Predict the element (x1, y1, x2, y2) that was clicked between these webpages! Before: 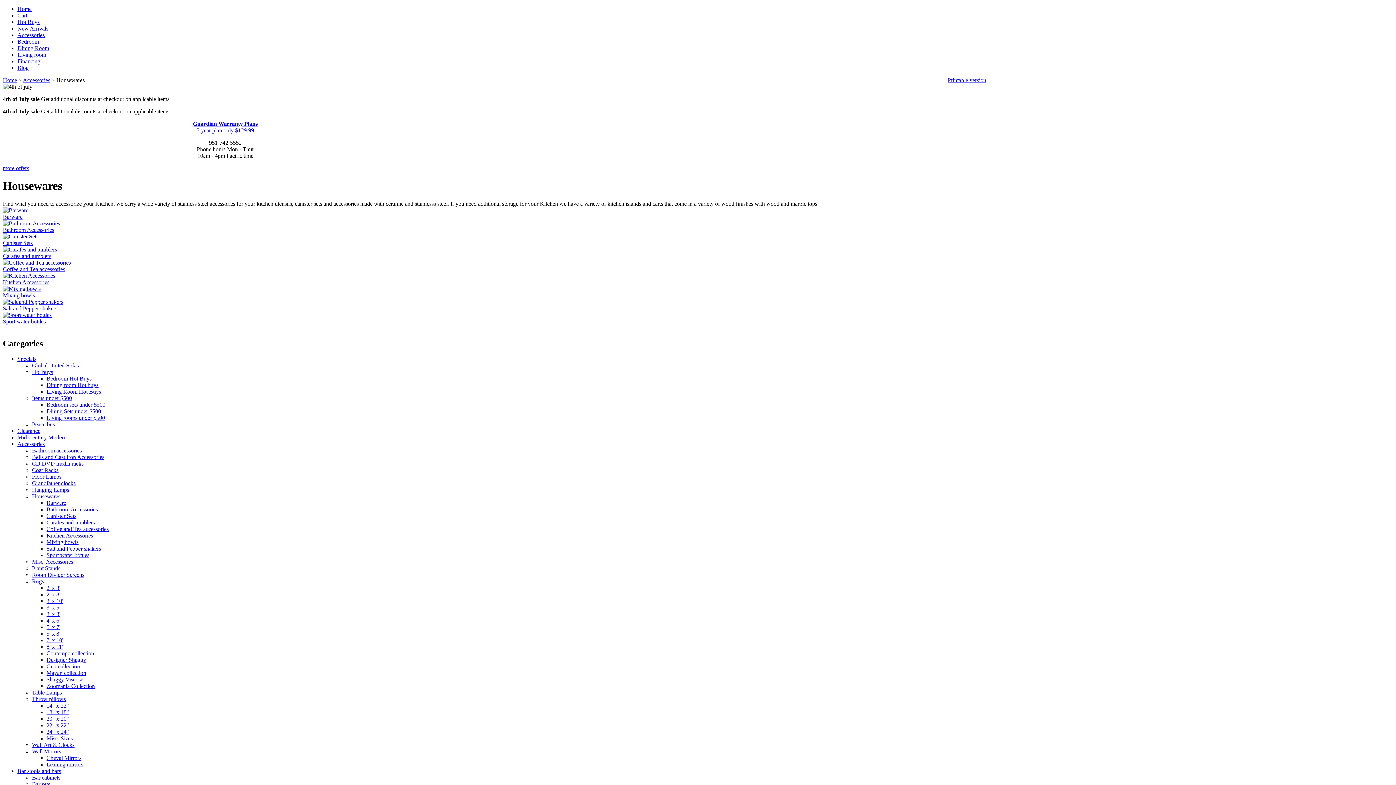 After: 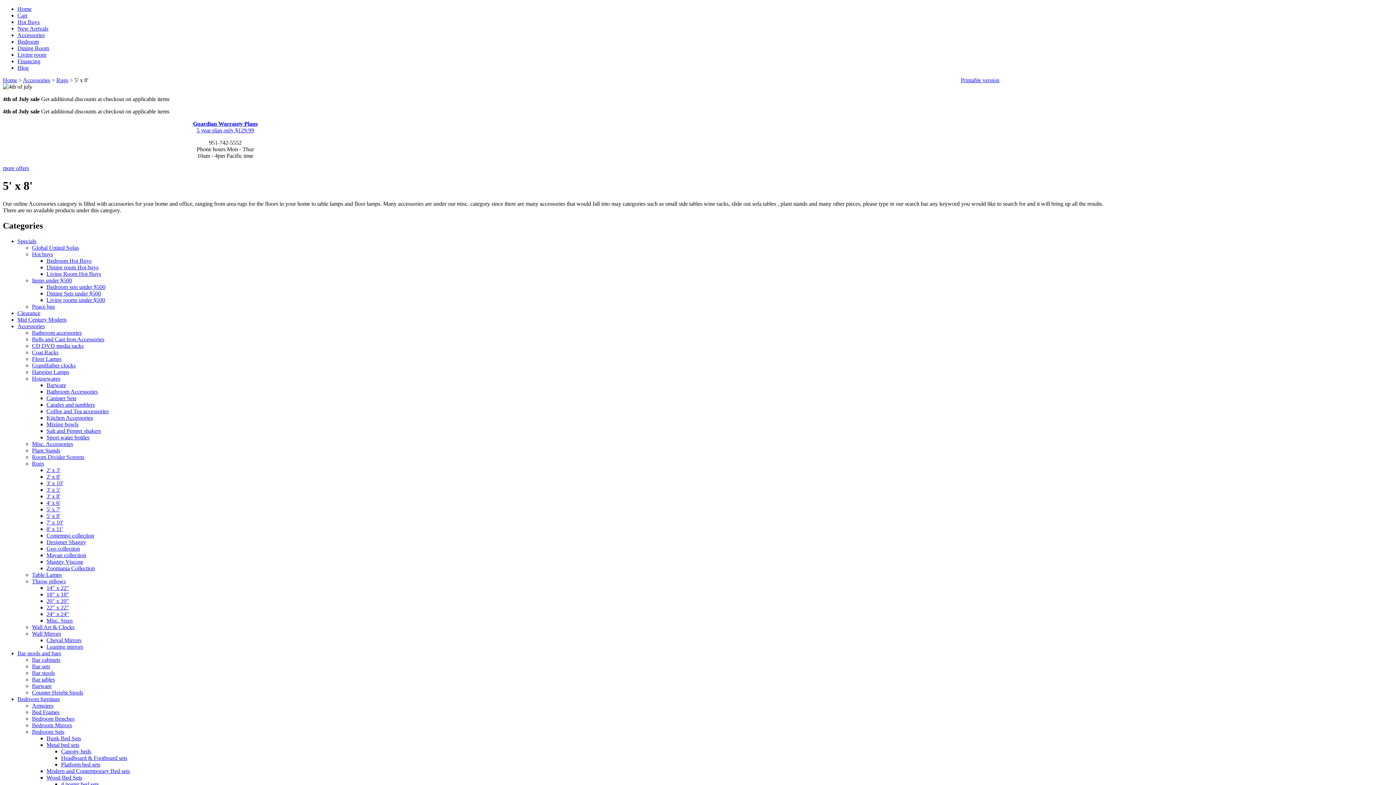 Action: bbox: (46, 630, 60, 636) label: 5' x 8'